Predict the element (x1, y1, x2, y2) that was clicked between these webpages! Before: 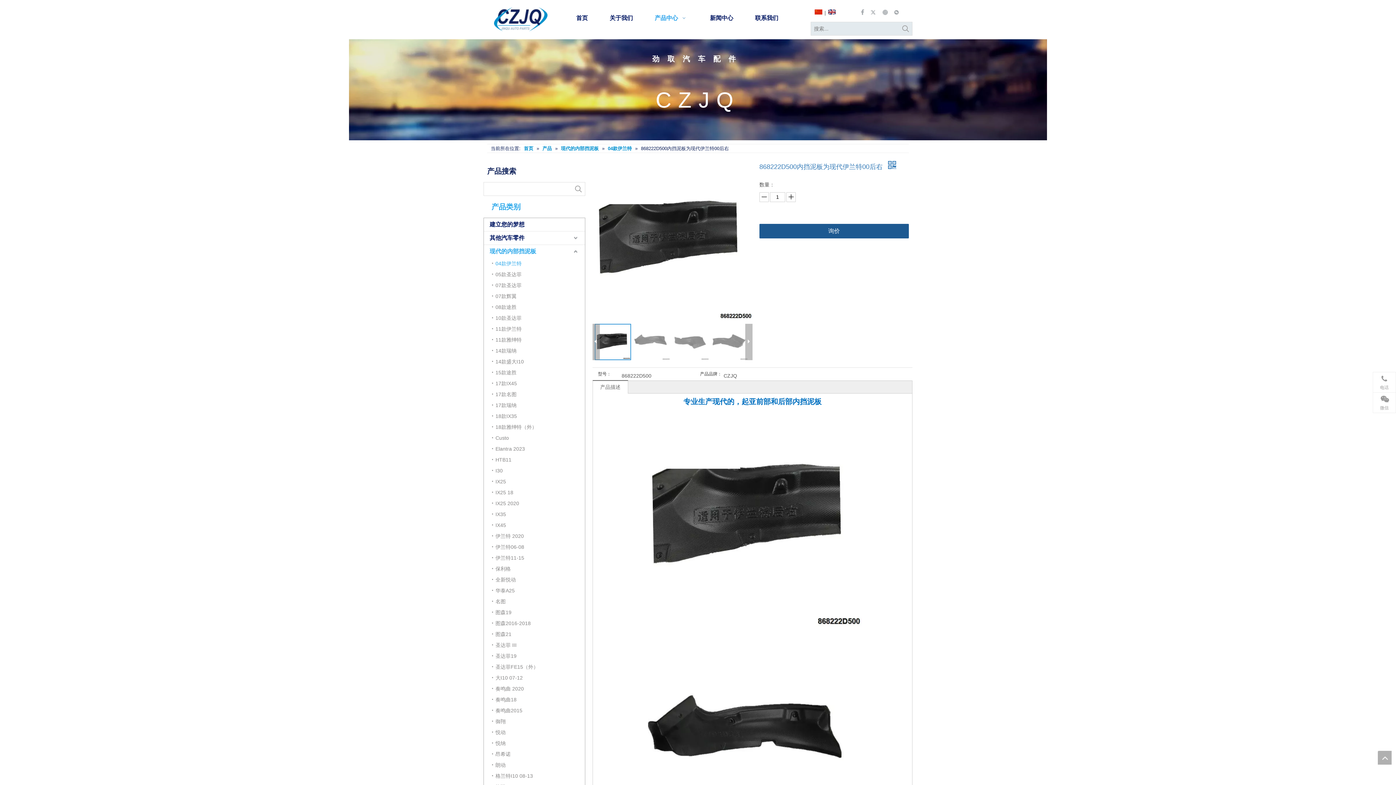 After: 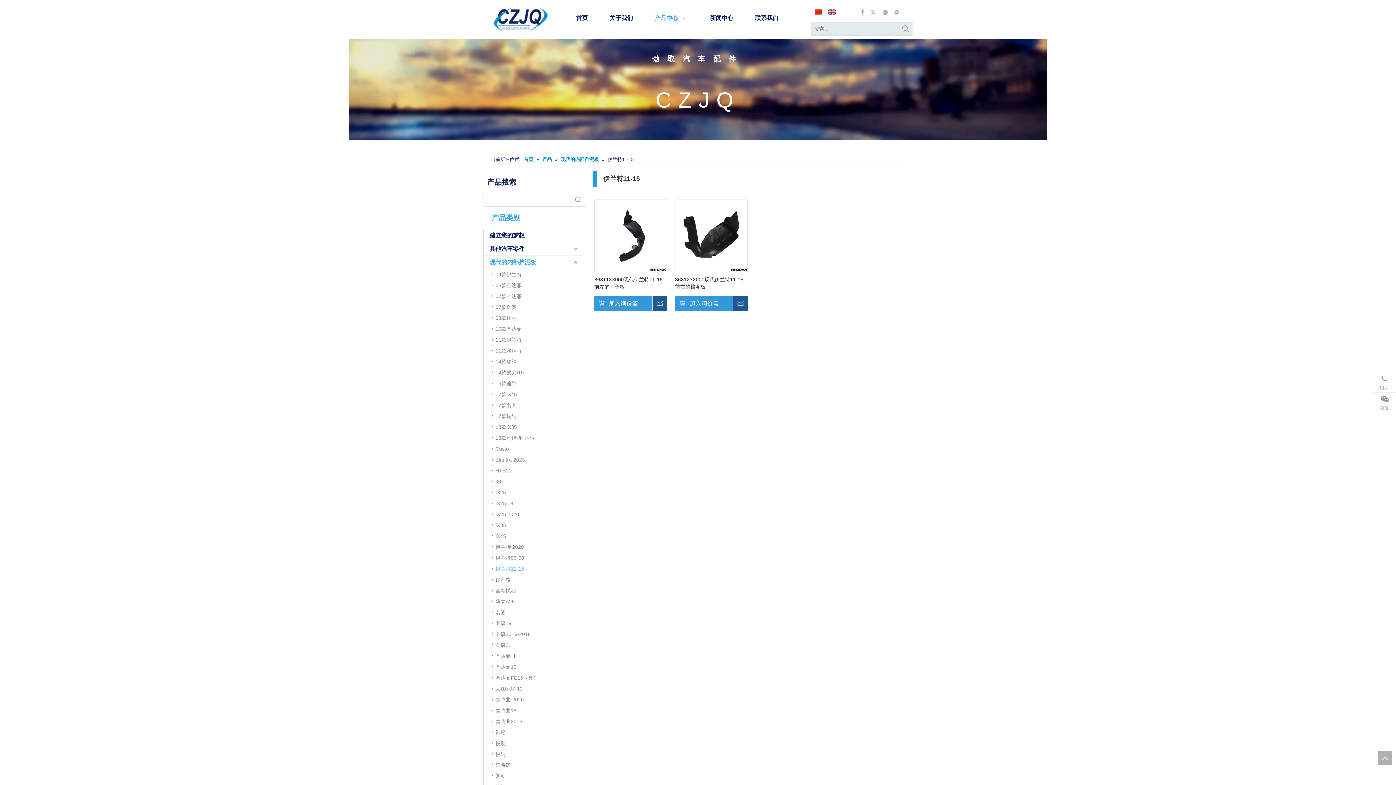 Action: bbox: (492, 552, 585, 563) label: 伊兰特11-15